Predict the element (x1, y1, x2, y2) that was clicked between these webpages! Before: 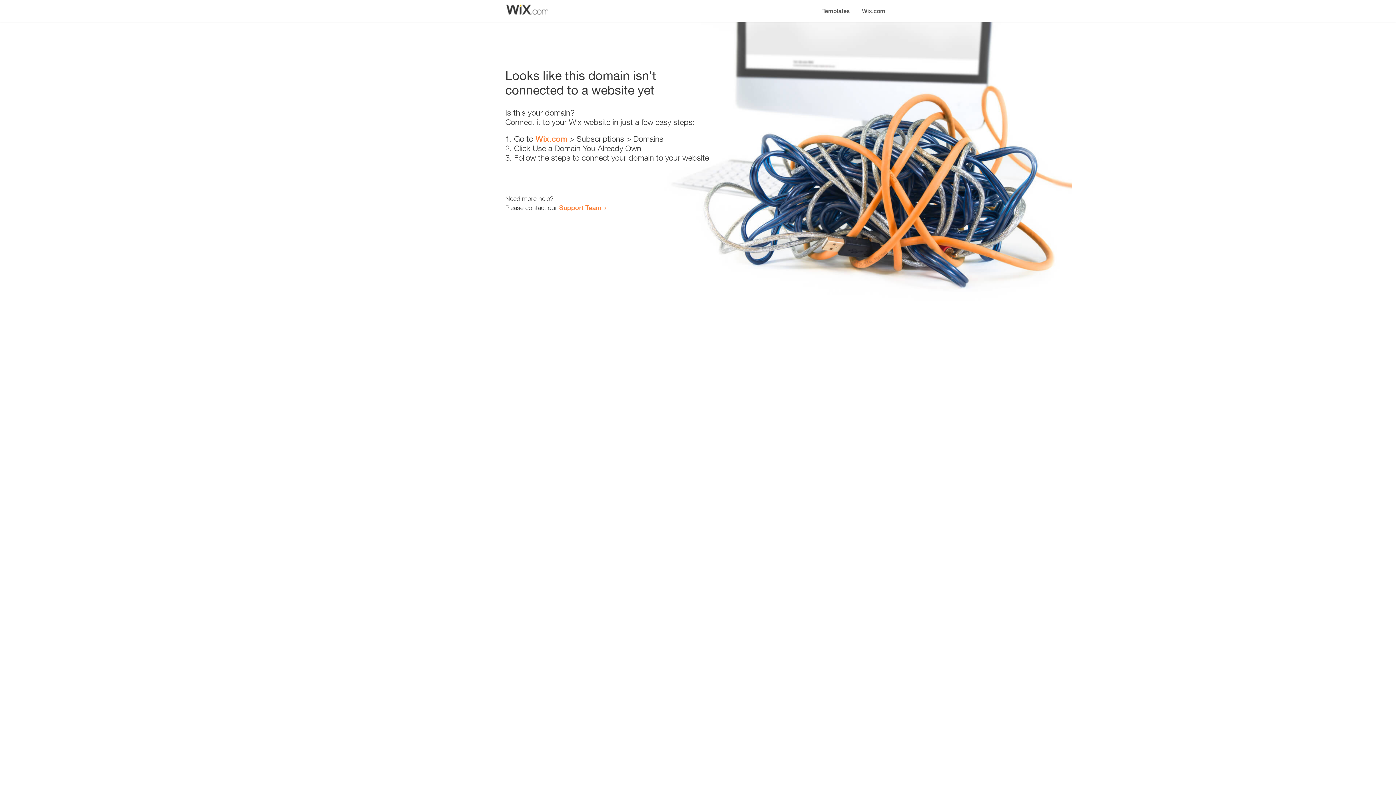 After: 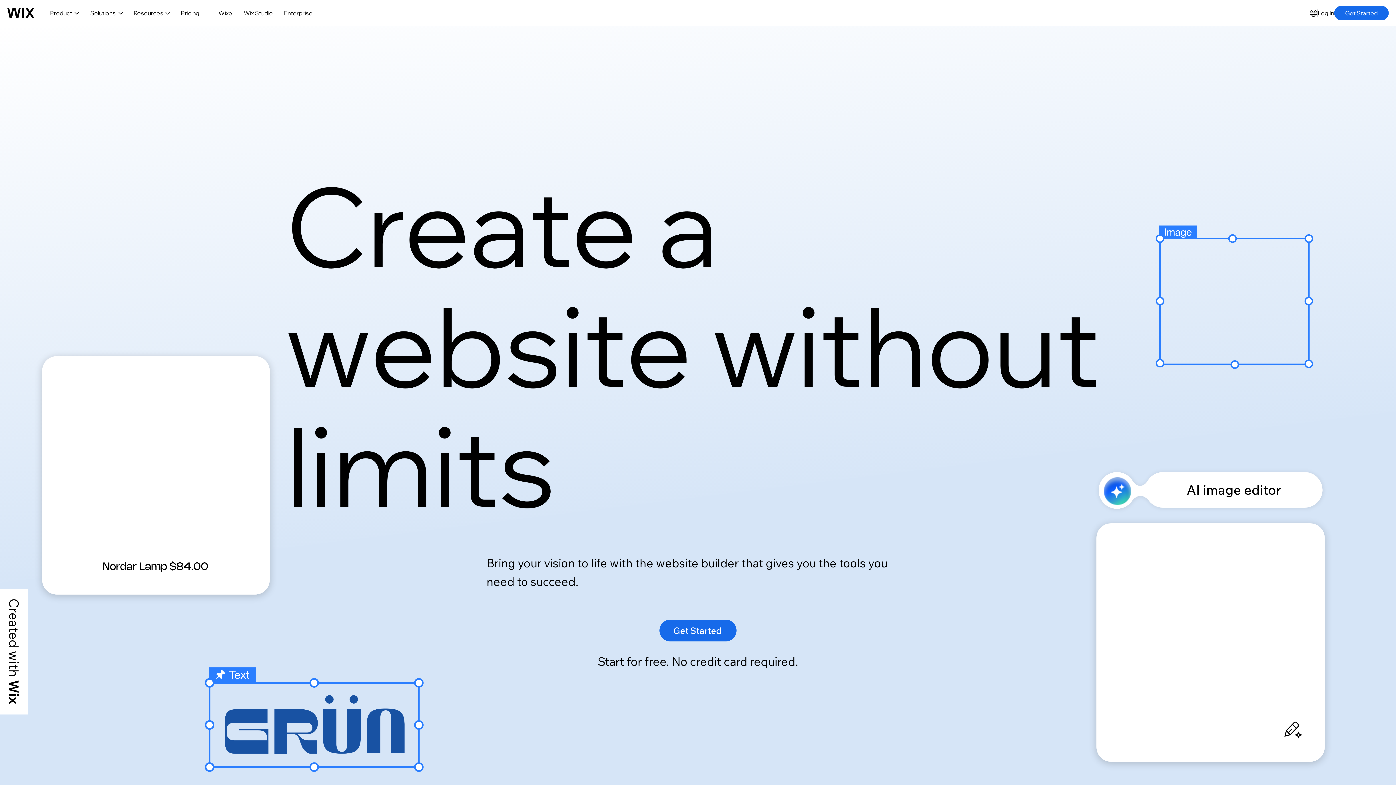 Action: label: Wix.com bbox: (535, 134, 567, 143)